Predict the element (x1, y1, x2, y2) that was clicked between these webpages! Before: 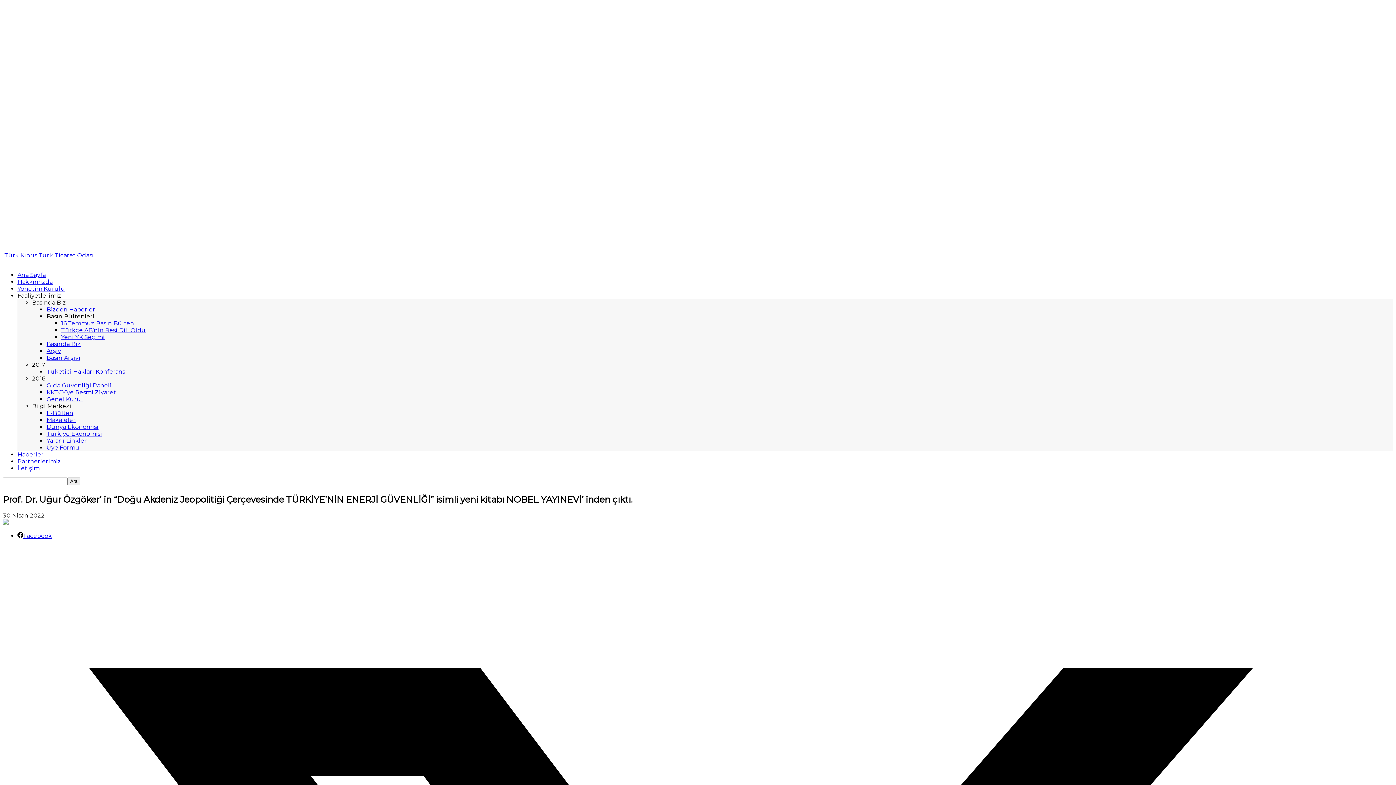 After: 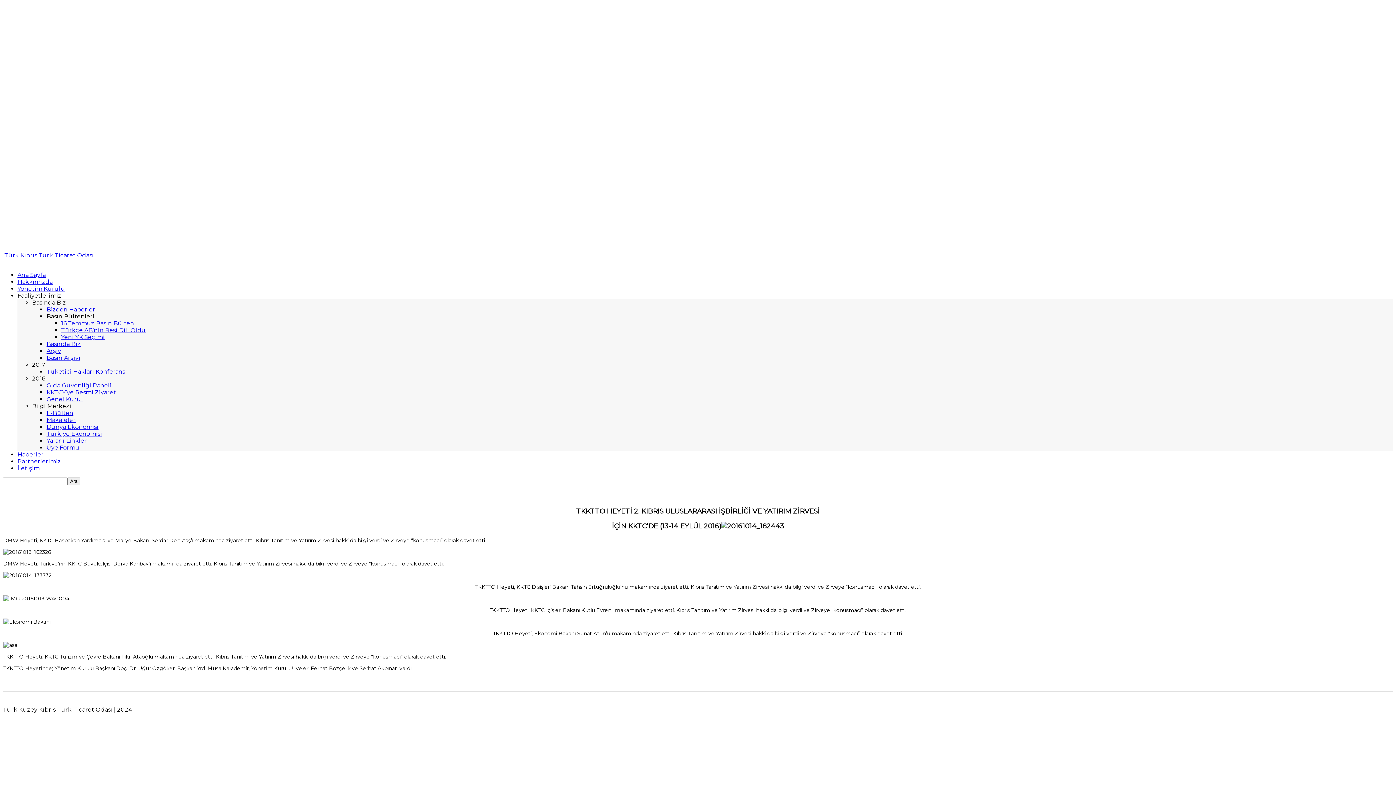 Action: label: KKTCY’ye Resmi Ziyaret bbox: (46, 389, 116, 396)